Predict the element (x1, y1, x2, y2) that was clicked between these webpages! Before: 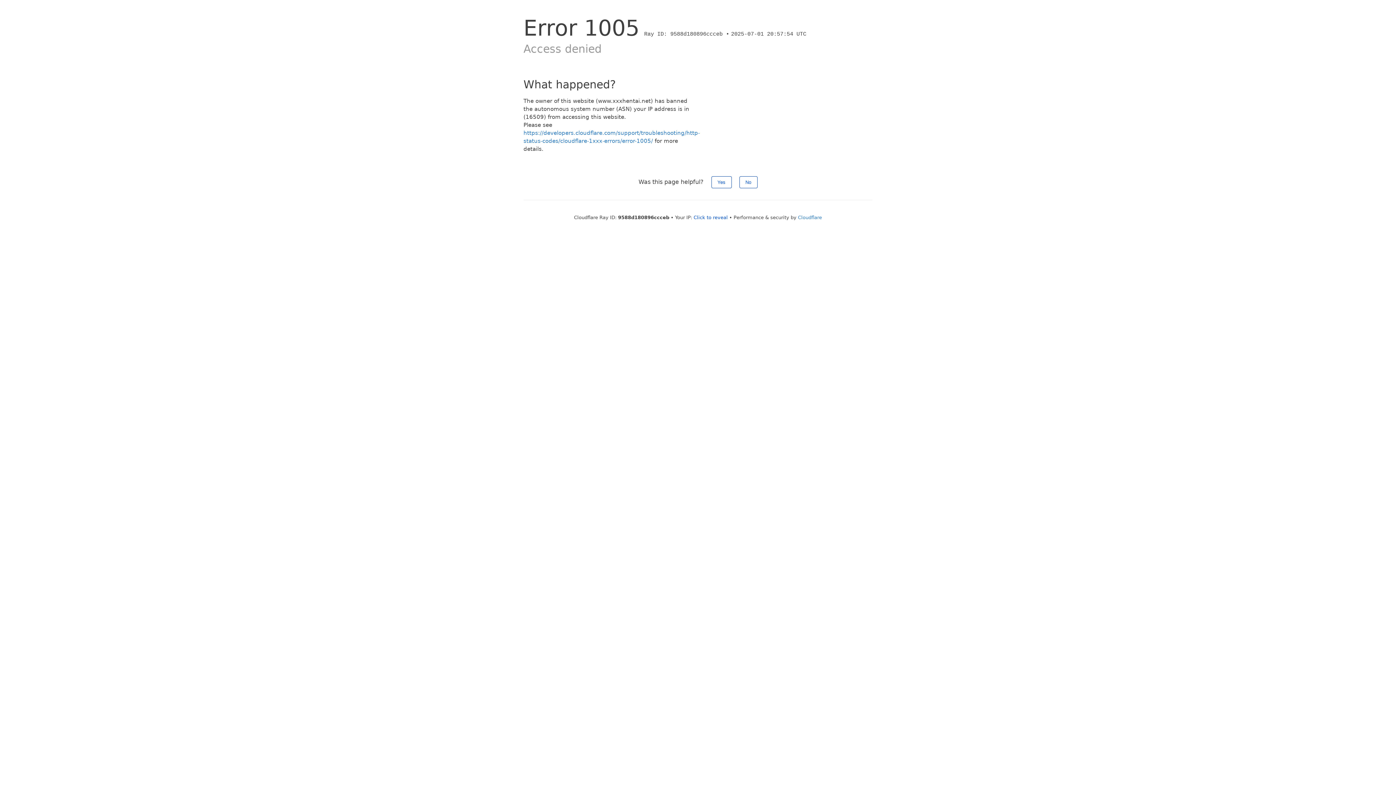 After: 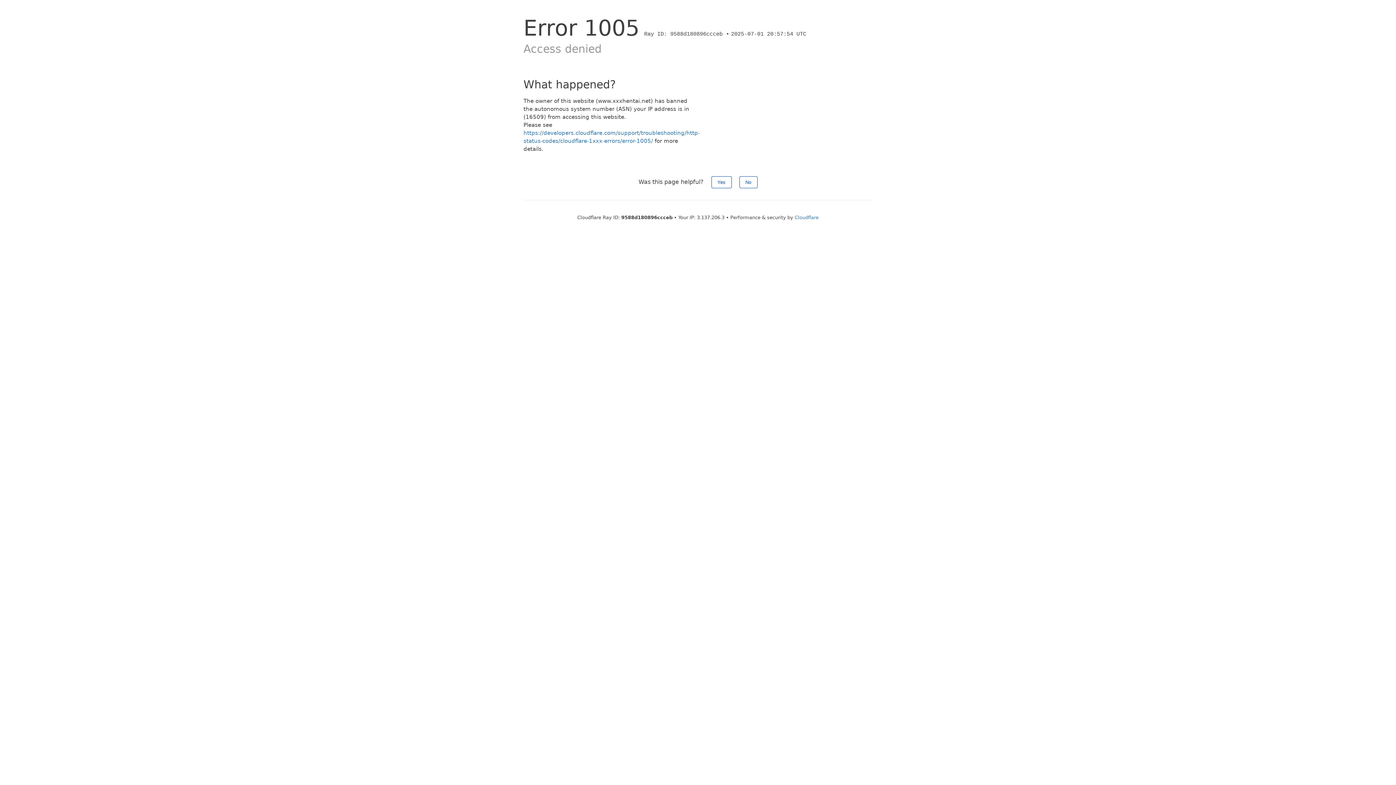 Action: label: Click to reveal bbox: (693, 214, 728, 220)